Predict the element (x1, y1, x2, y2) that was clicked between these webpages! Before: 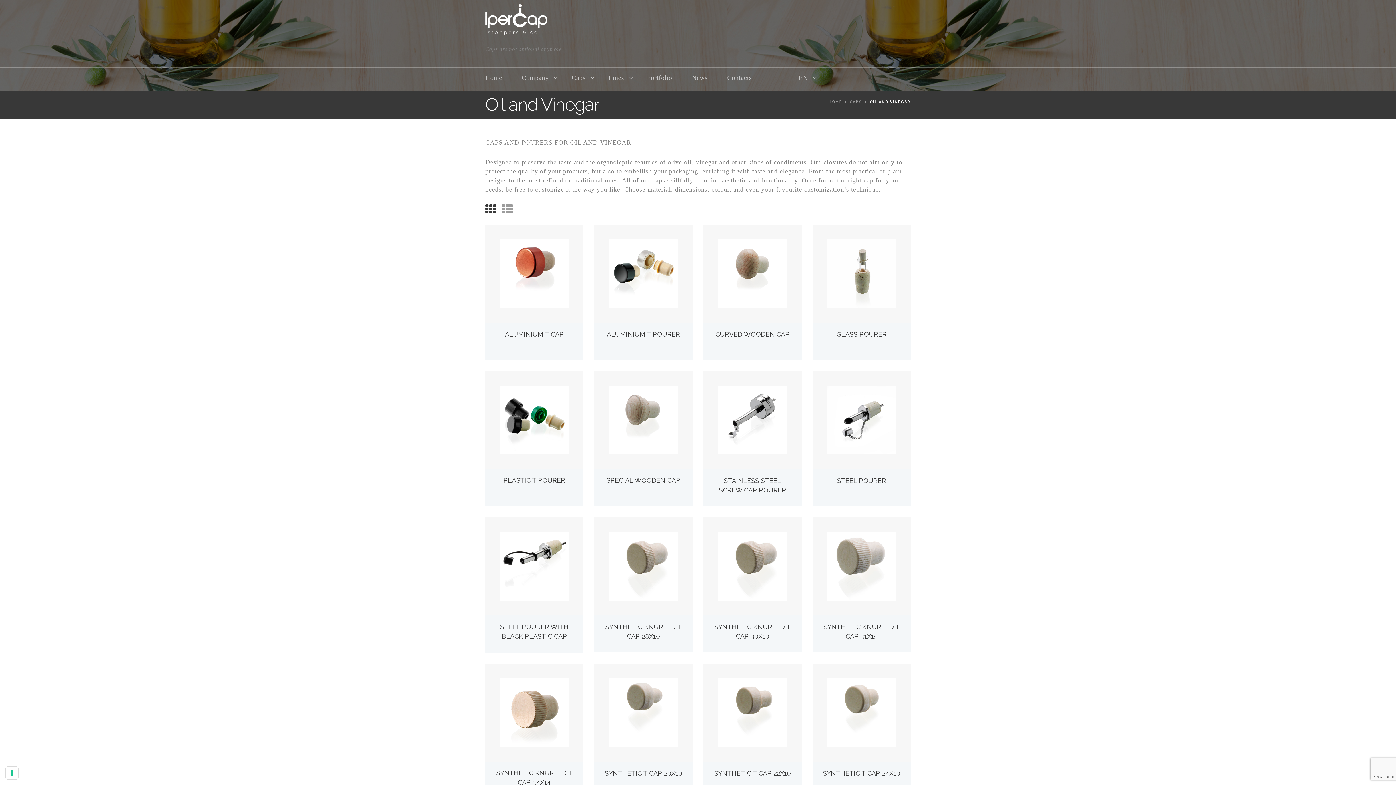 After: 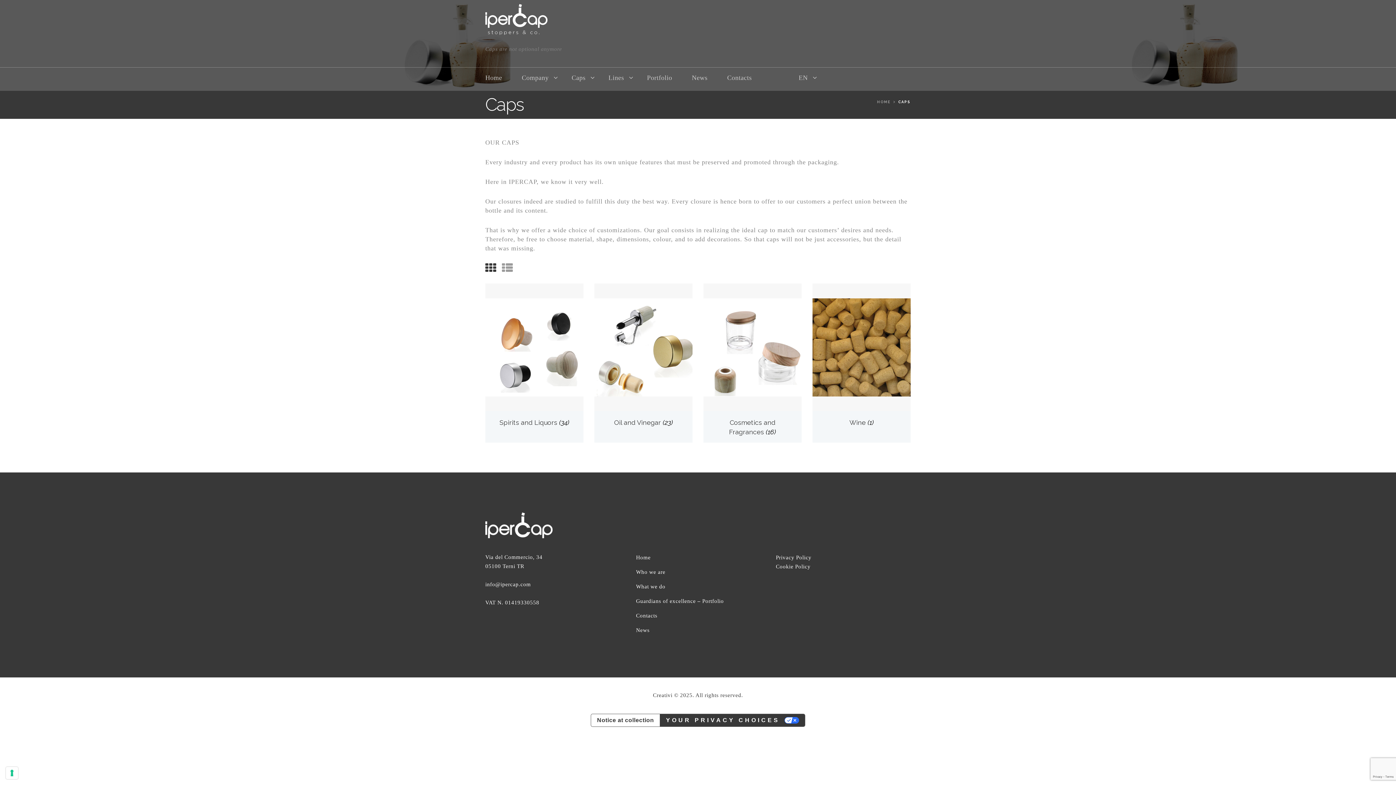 Action: bbox: (849, 99, 862, 104) label: CAPS